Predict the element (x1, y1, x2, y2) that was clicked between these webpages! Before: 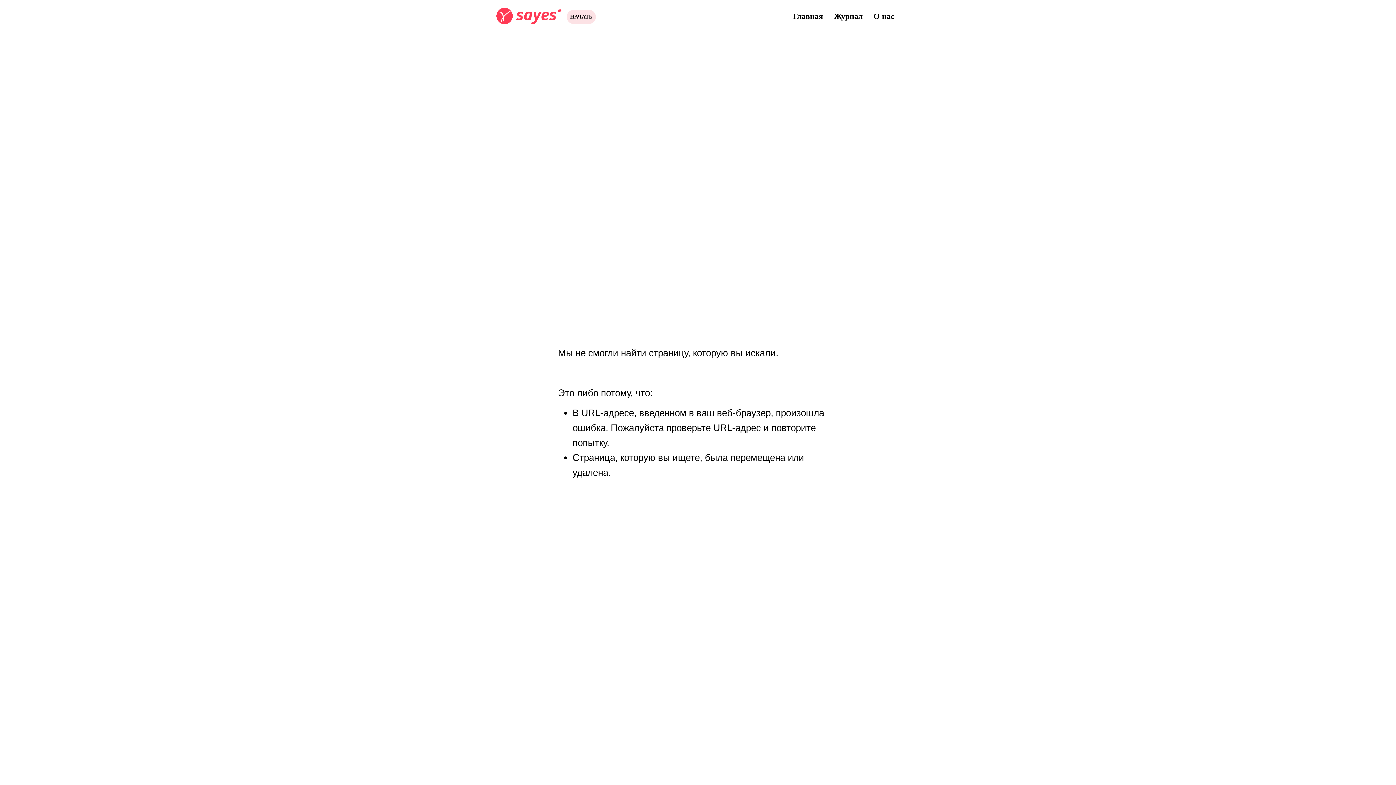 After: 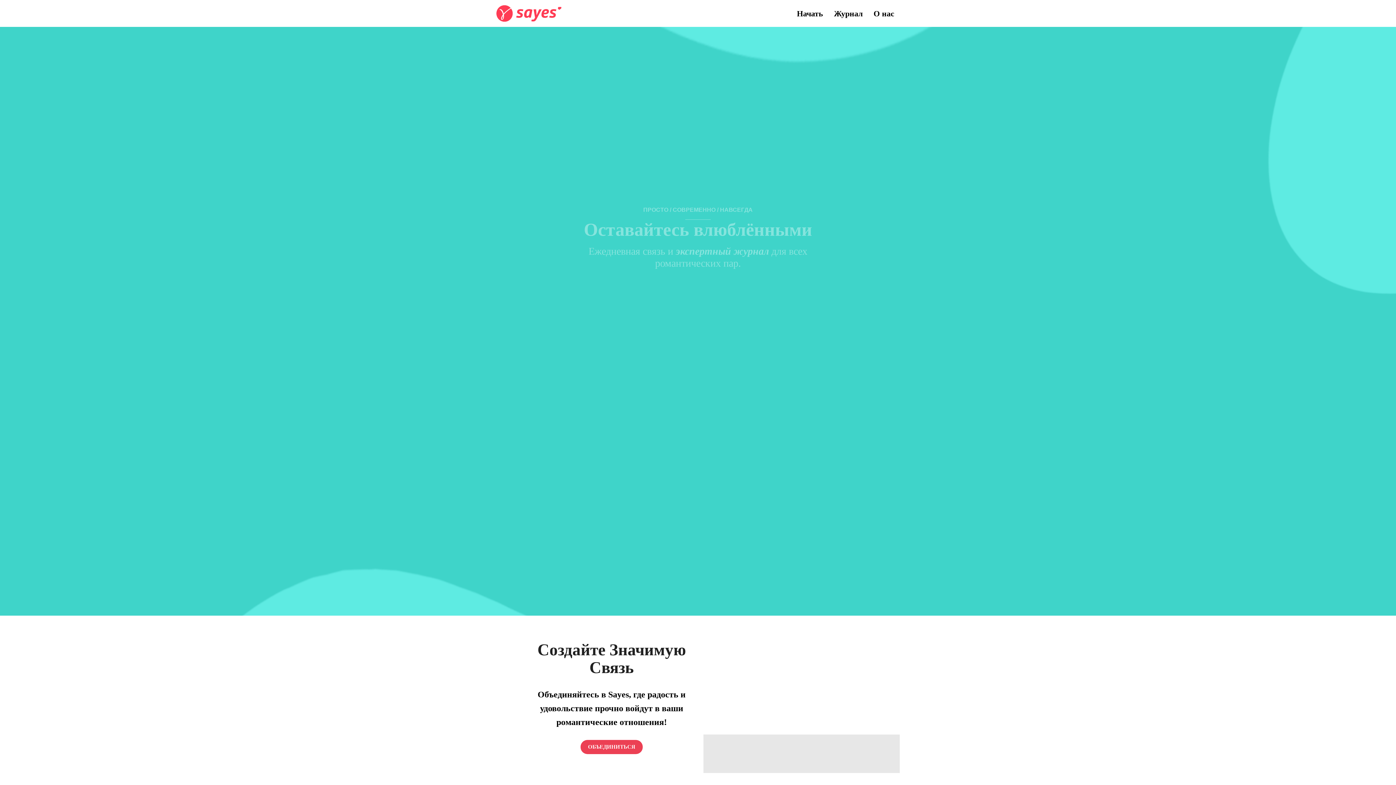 Action: bbox: (496, 3, 561, 28)